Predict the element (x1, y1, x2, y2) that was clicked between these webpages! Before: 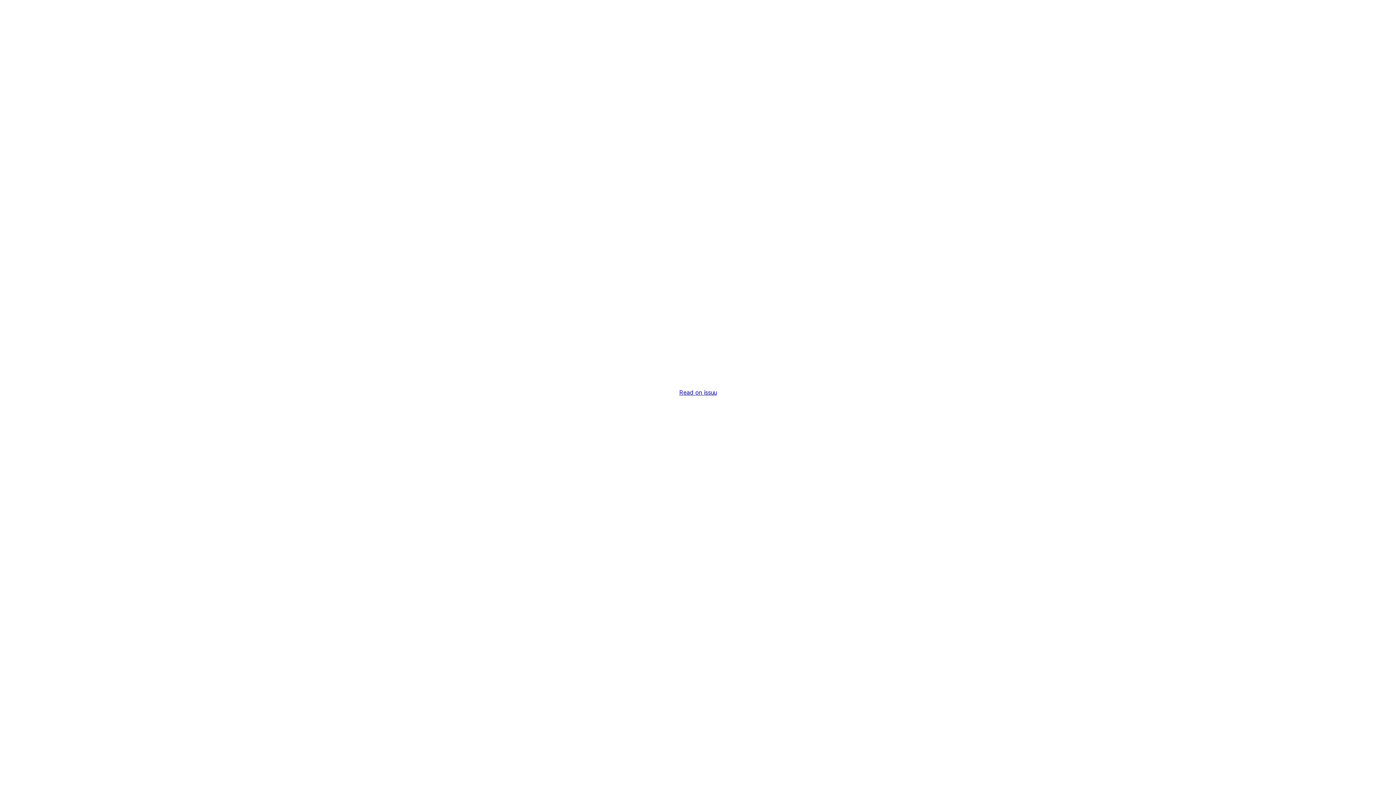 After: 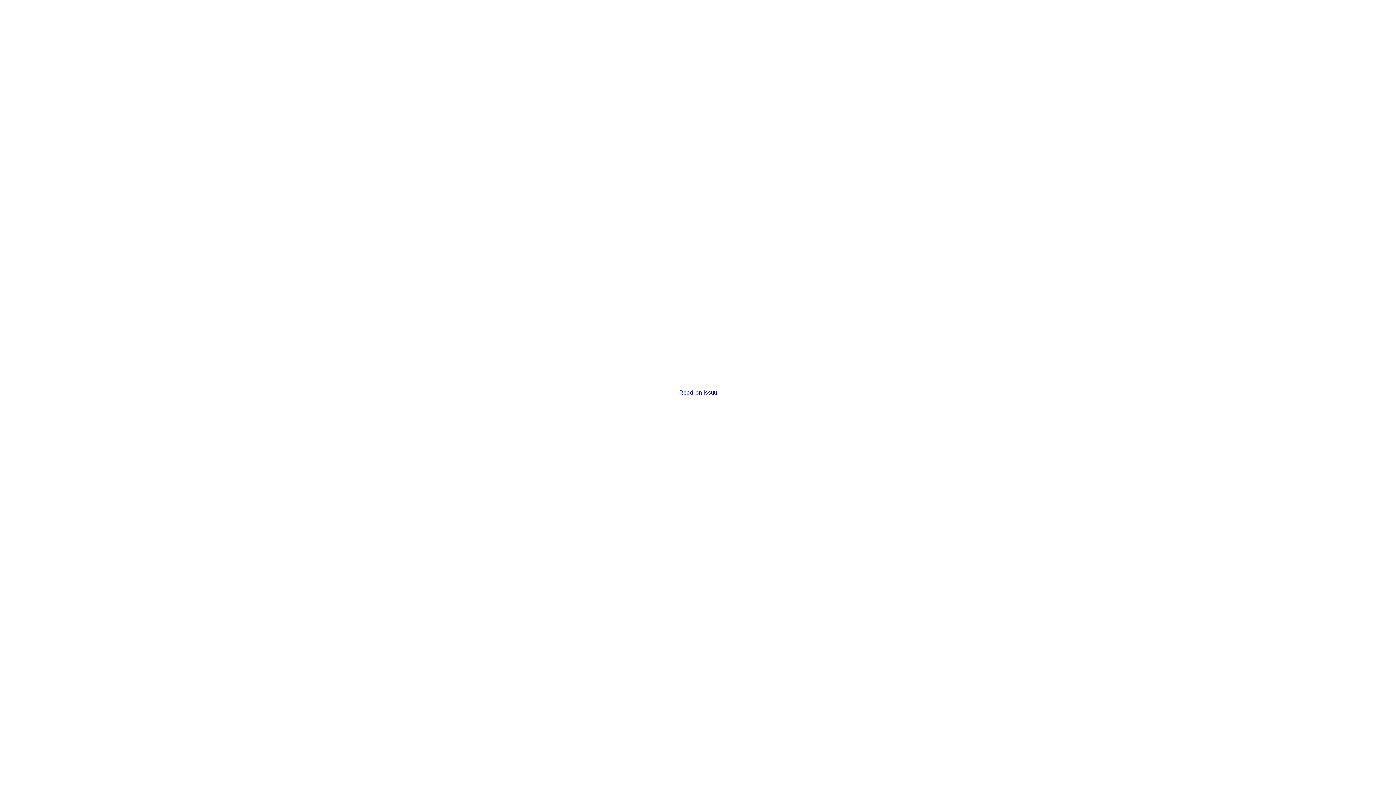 Action: bbox: (679, 389, 716, 396) label: Read on issuu